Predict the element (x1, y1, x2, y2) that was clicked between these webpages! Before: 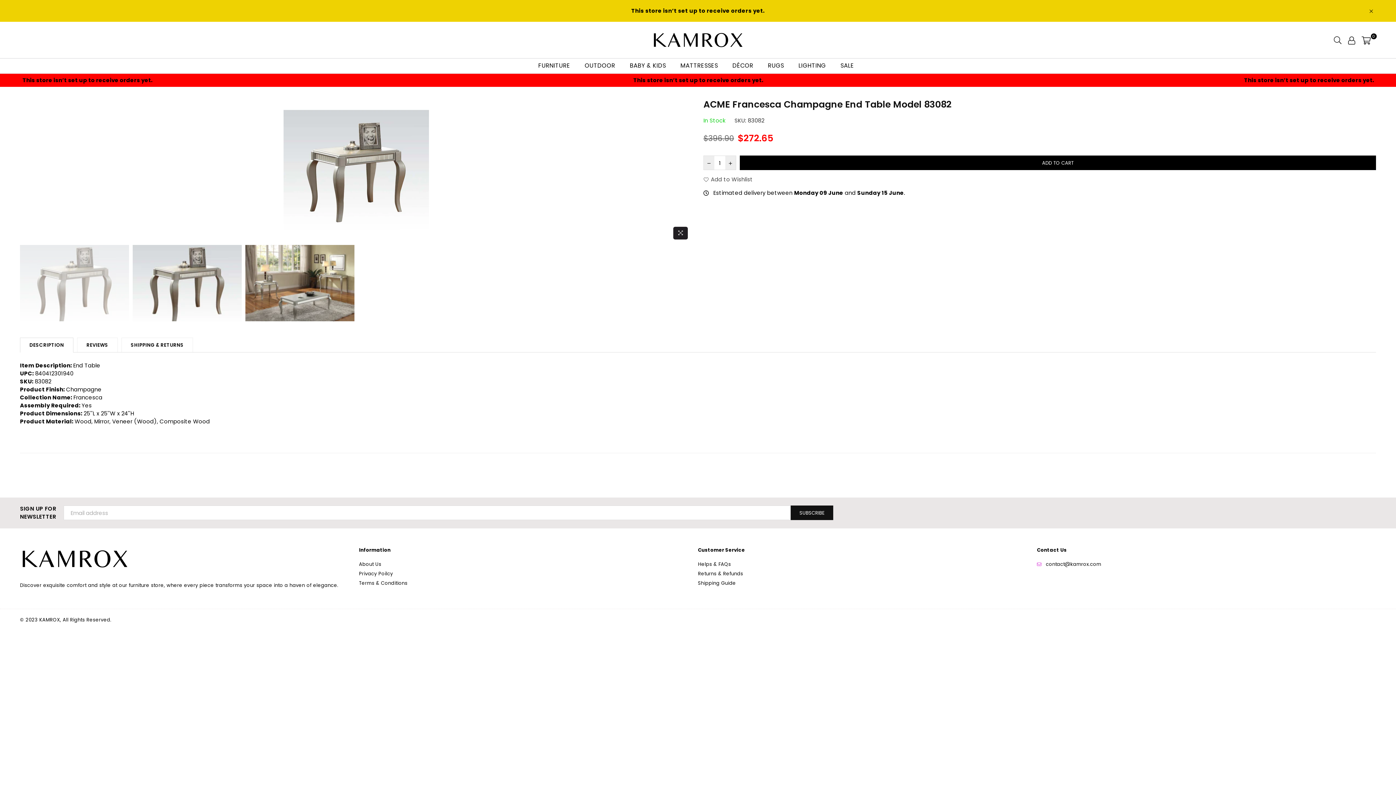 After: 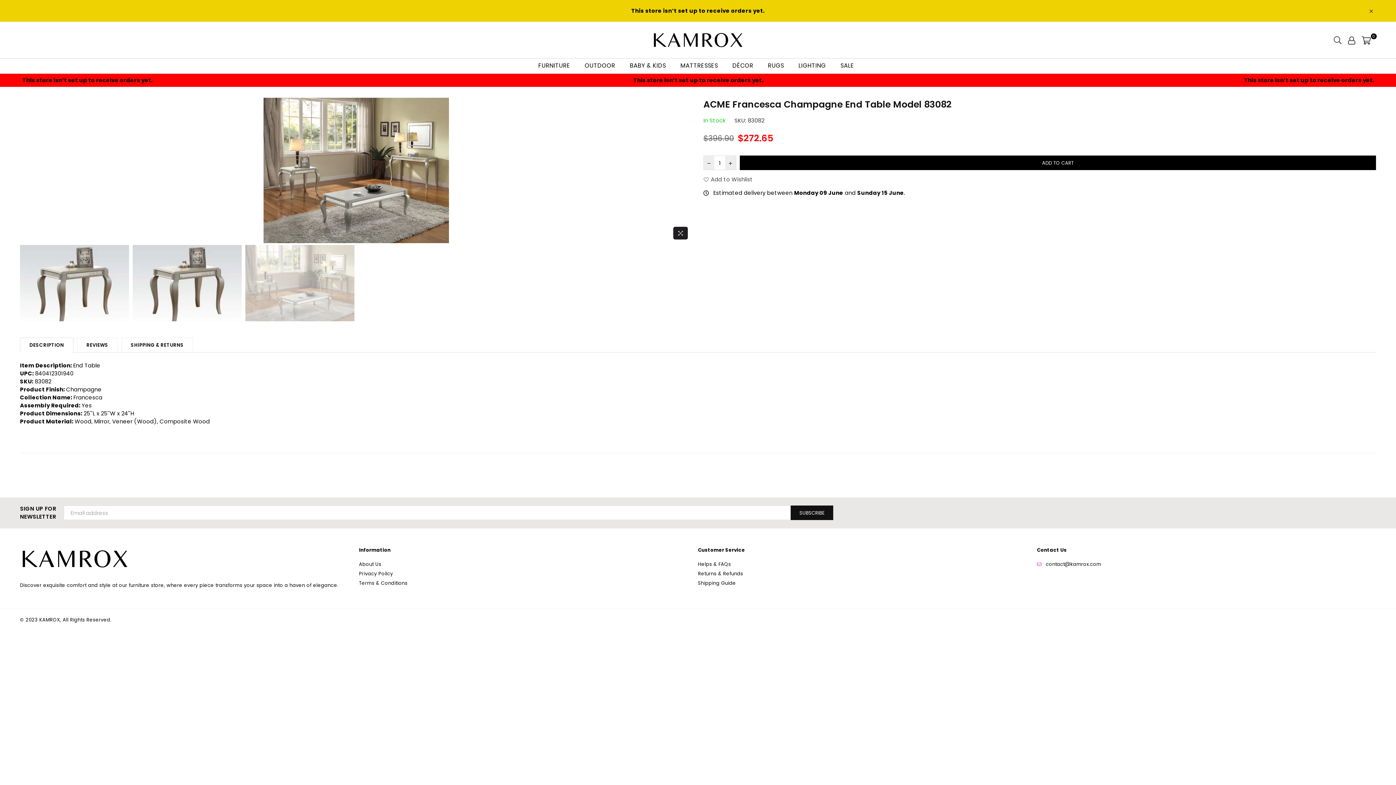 Action: bbox: (245, 245, 354, 321)